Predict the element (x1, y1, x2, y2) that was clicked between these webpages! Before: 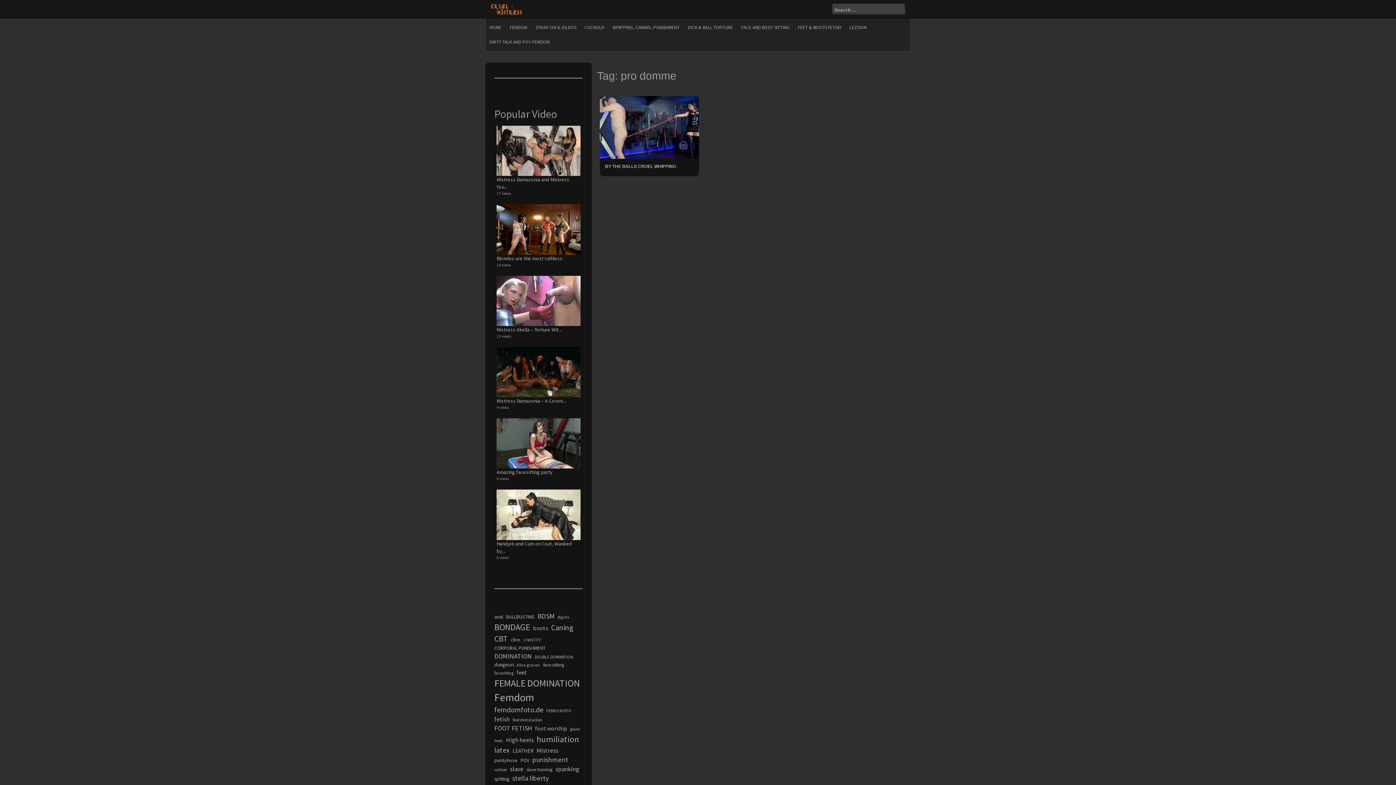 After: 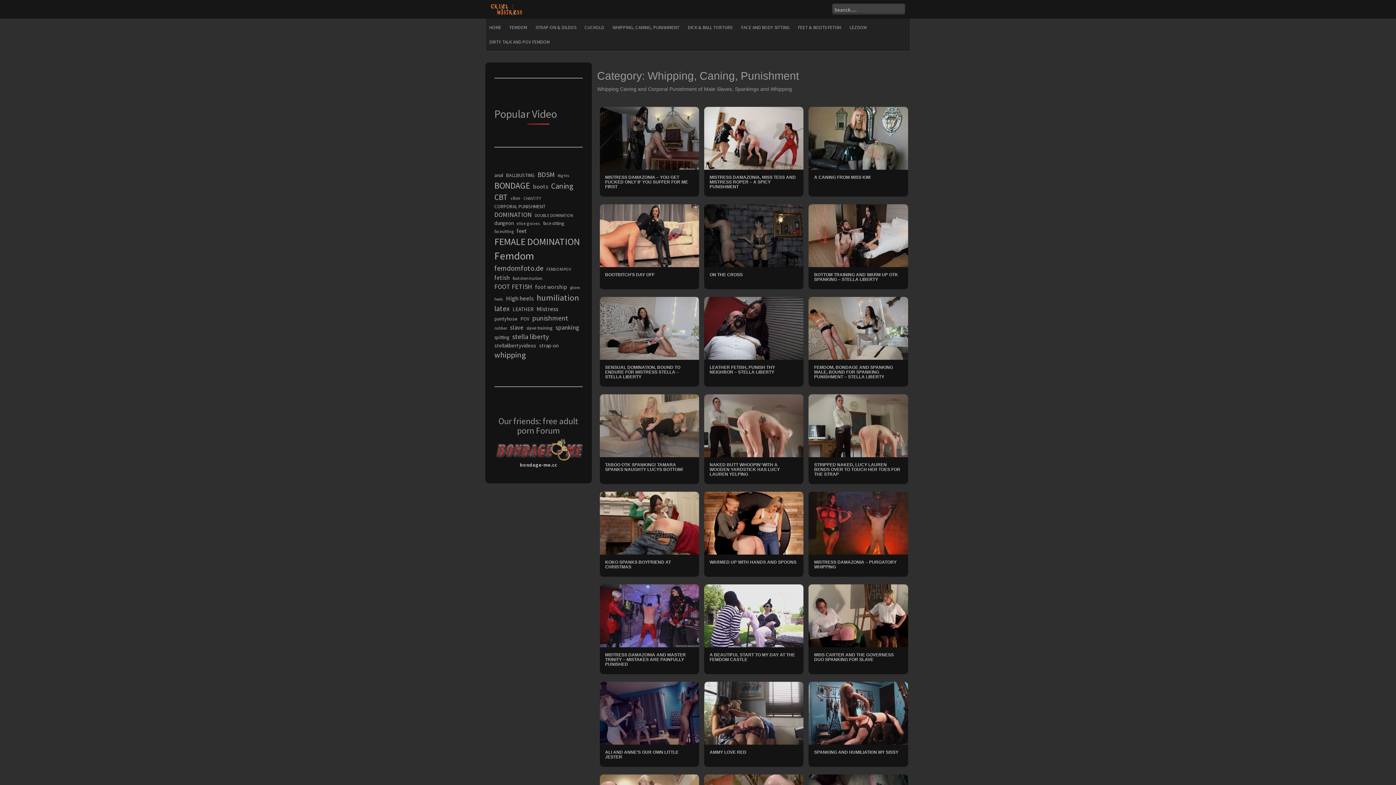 Action: label: WHIPPING, CANING, PUNISHMENT bbox: (609, 20, 683, 34)